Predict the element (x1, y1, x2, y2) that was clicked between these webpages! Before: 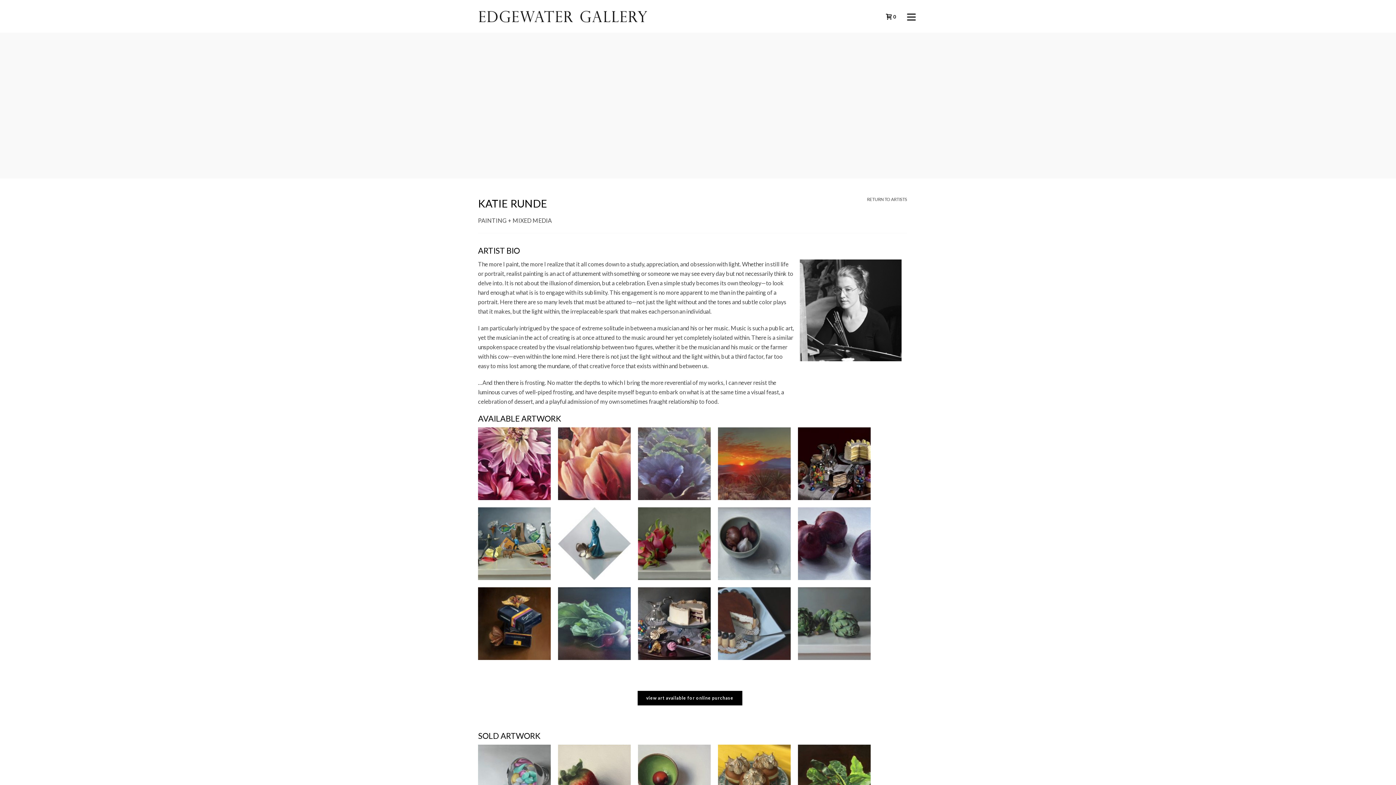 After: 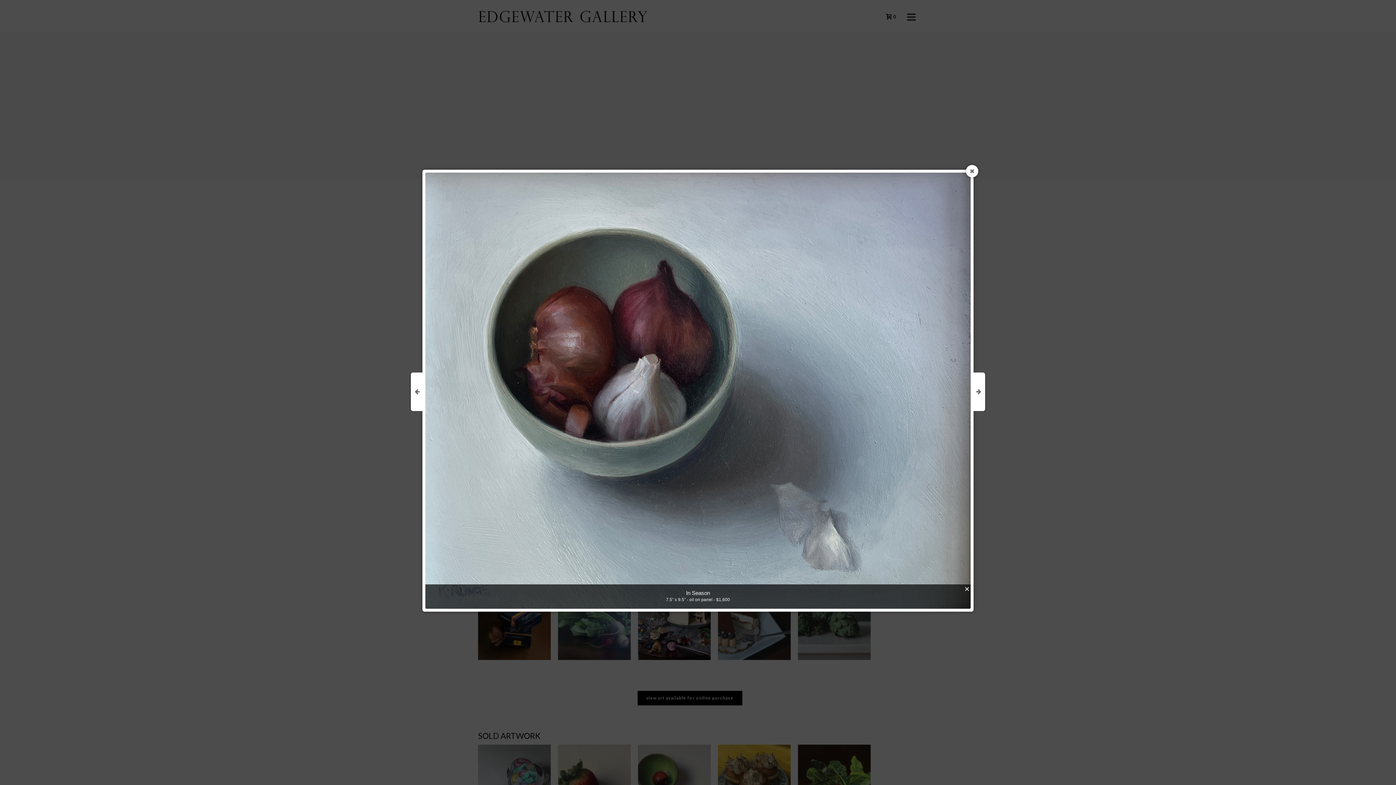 Action: bbox: (718, 507, 790, 580)